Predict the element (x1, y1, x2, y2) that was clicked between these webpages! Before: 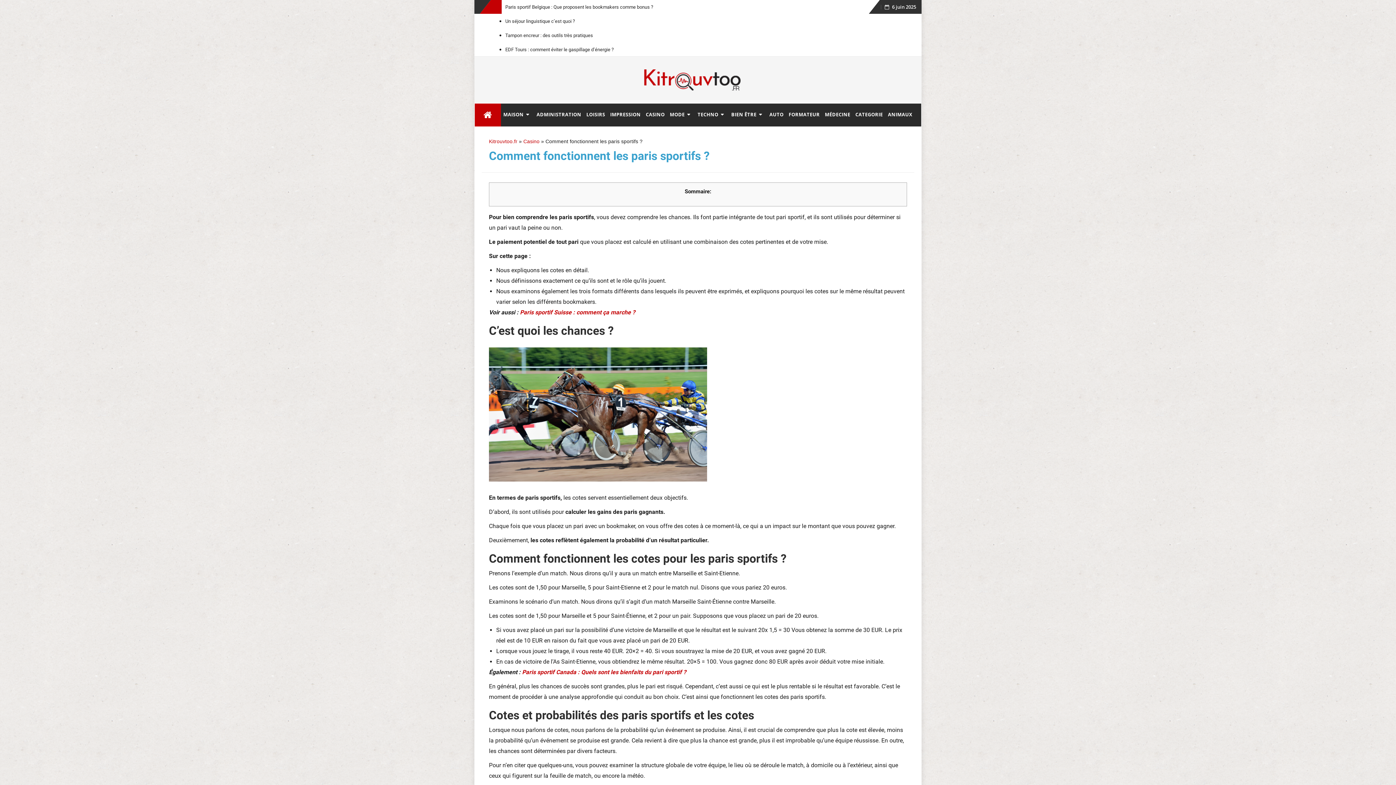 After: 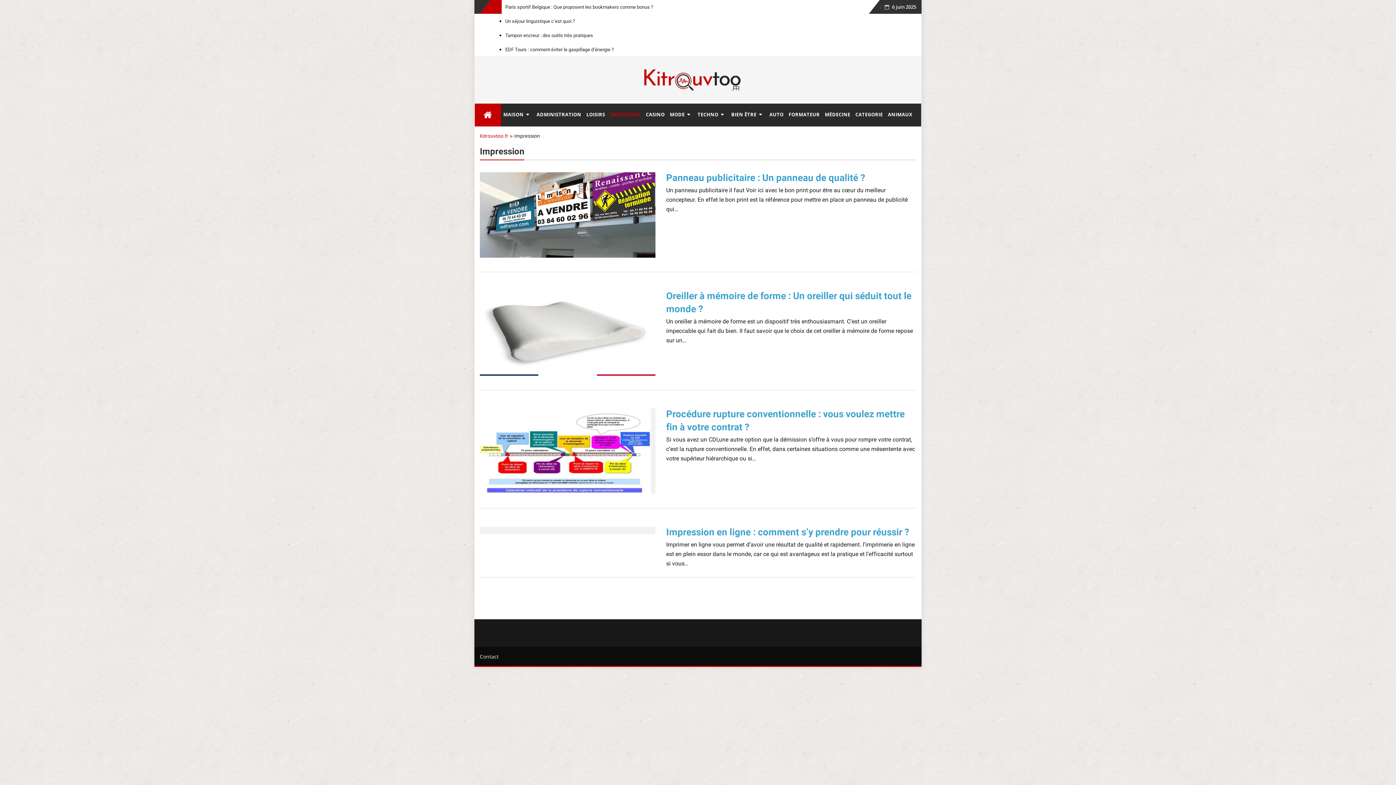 Action: label: IMPRESSION bbox: (607, 103, 643, 125)